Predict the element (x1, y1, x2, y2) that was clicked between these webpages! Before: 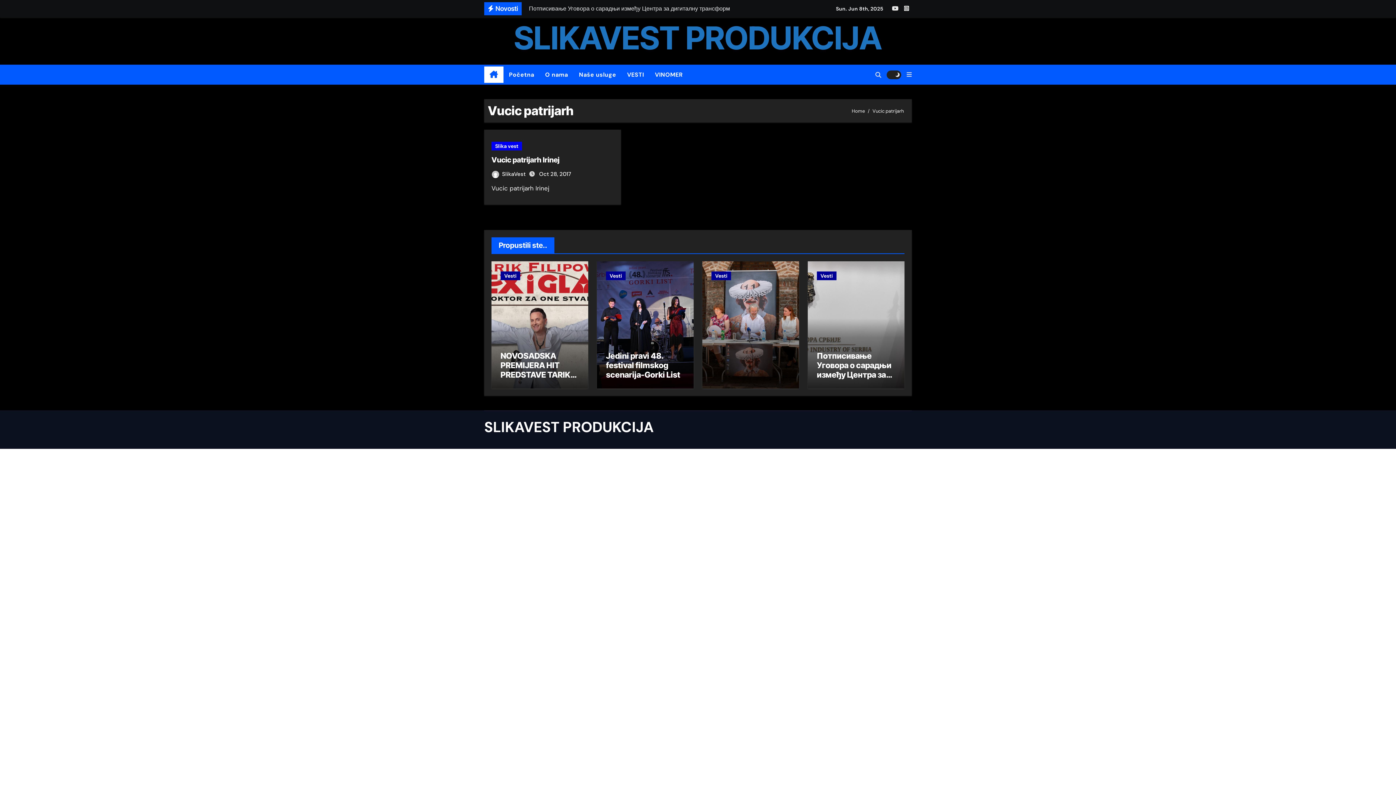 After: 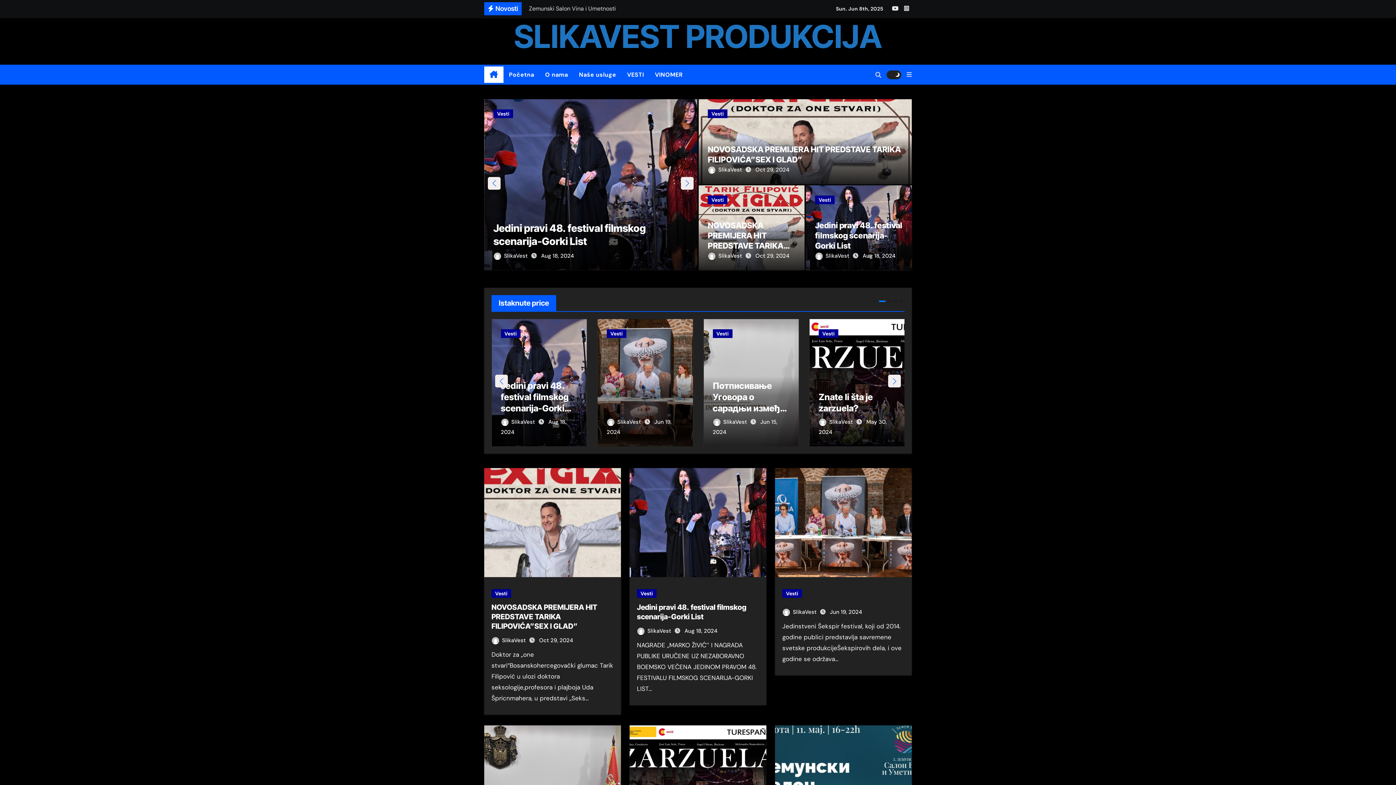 Action: label: Home bbox: (852, 107, 865, 114)